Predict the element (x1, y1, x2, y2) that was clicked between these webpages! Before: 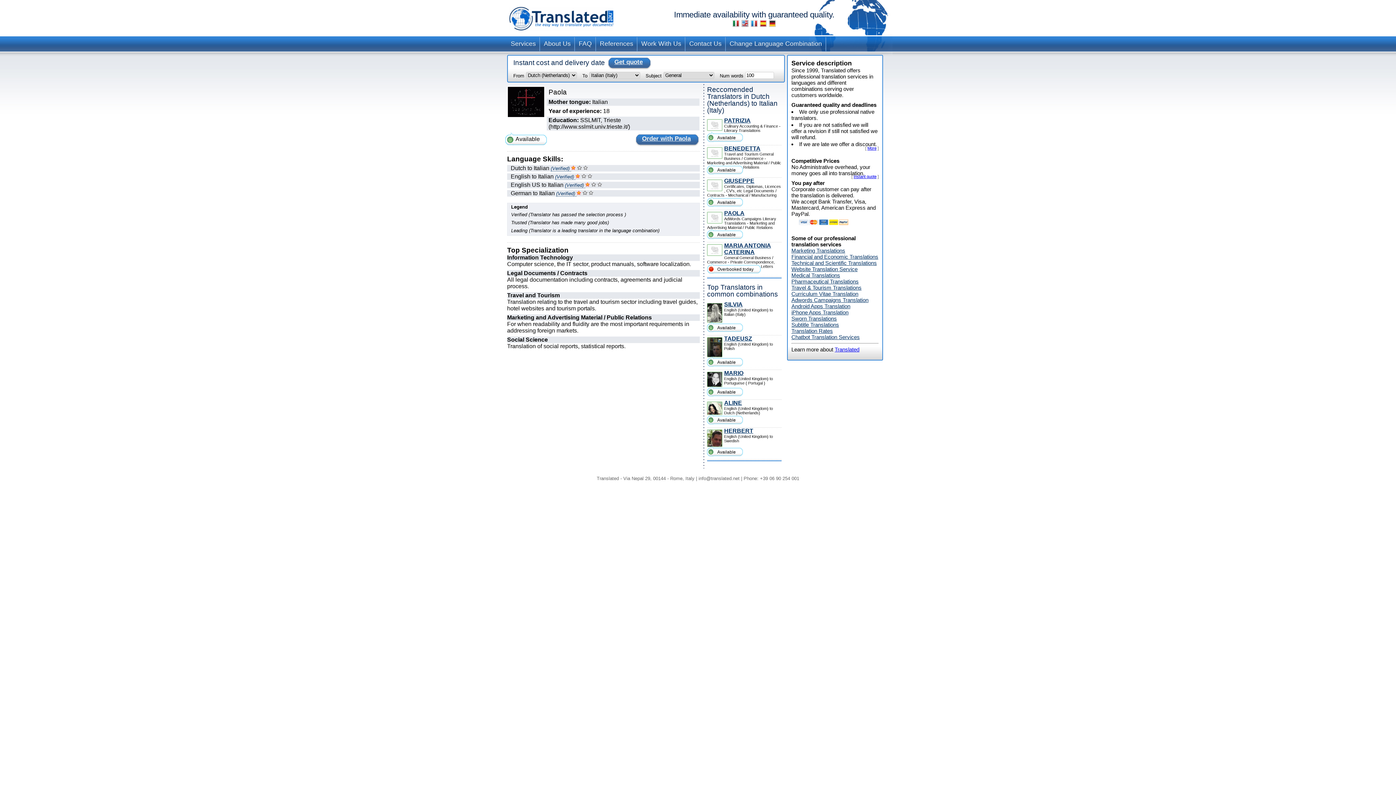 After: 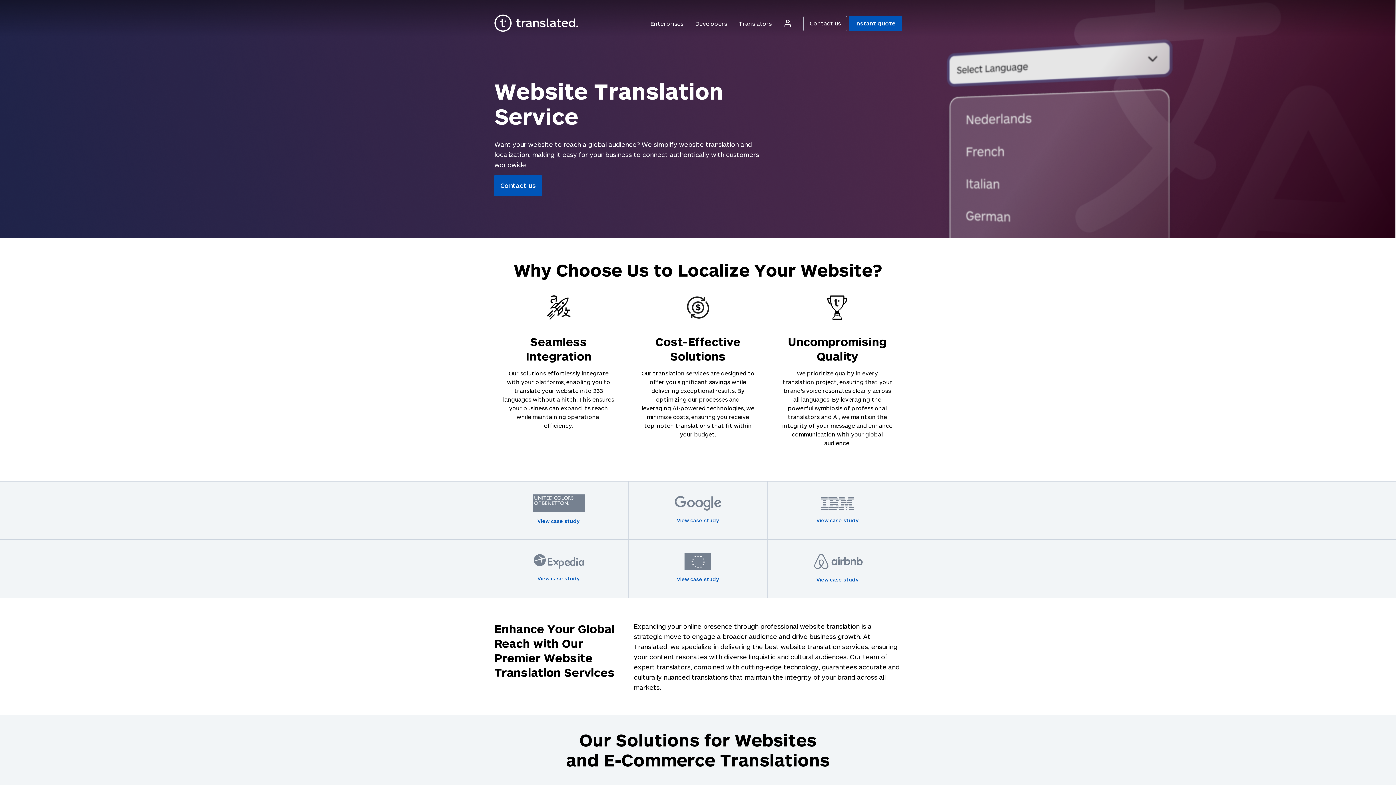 Action: bbox: (791, 266, 857, 272) label: Website Translation Service